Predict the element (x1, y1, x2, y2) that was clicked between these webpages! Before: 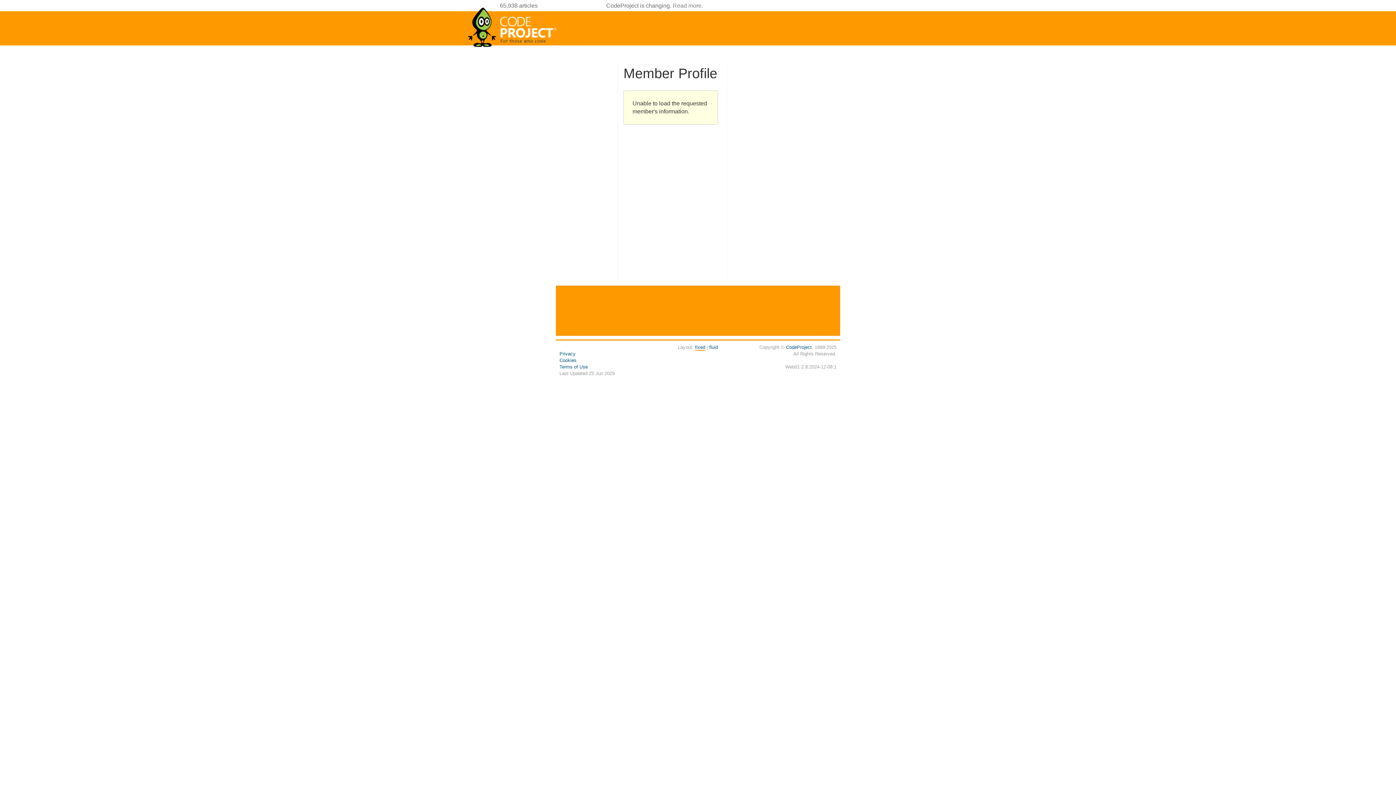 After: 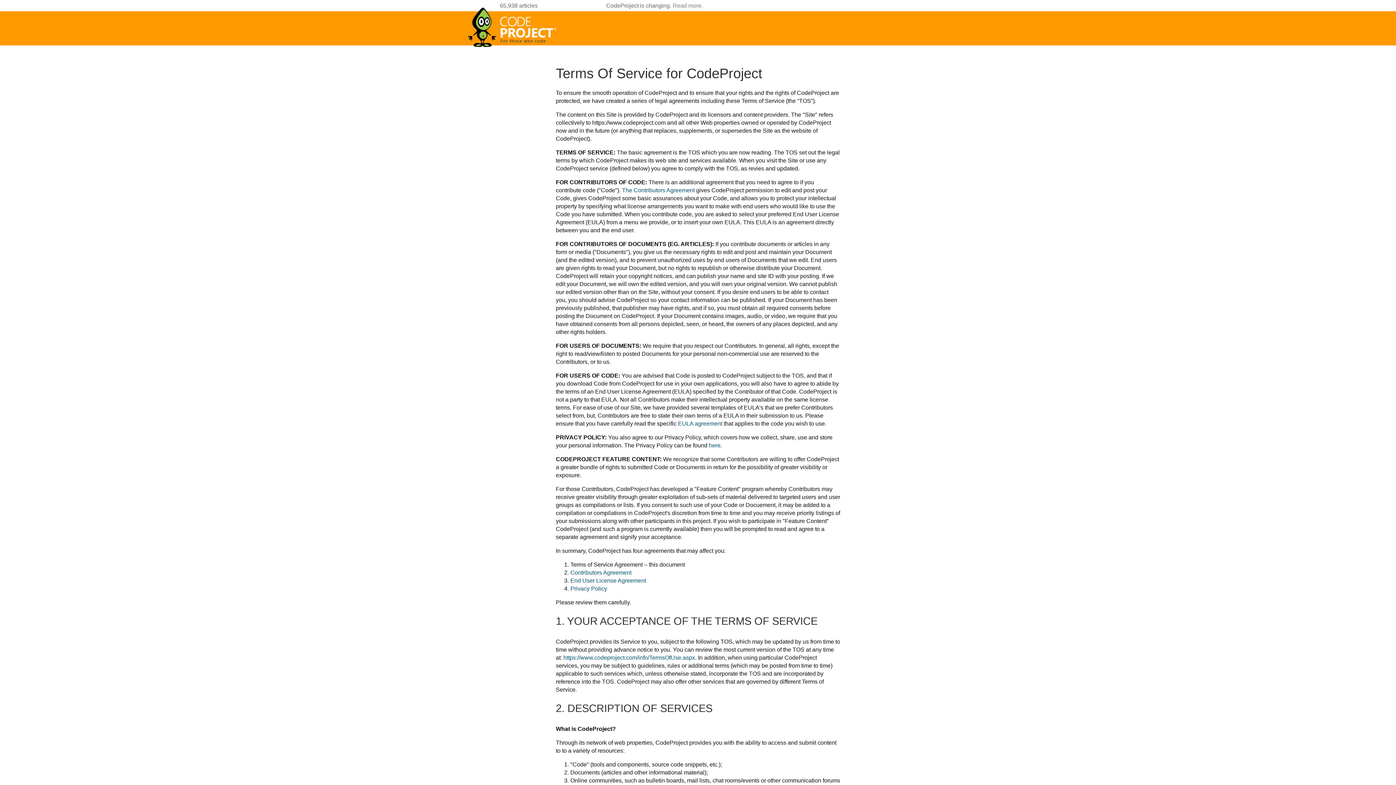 Action: label: Terms of Use bbox: (559, 364, 588, 369)